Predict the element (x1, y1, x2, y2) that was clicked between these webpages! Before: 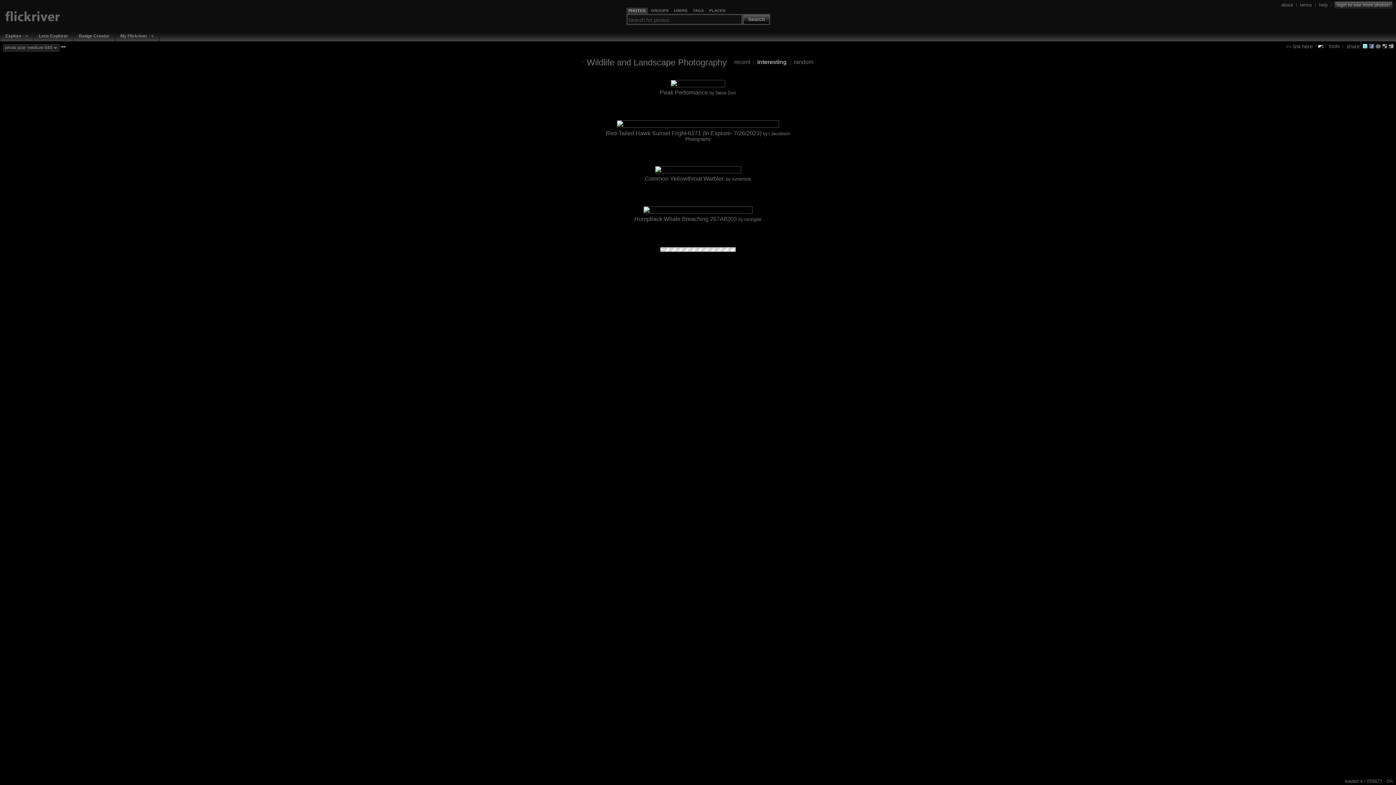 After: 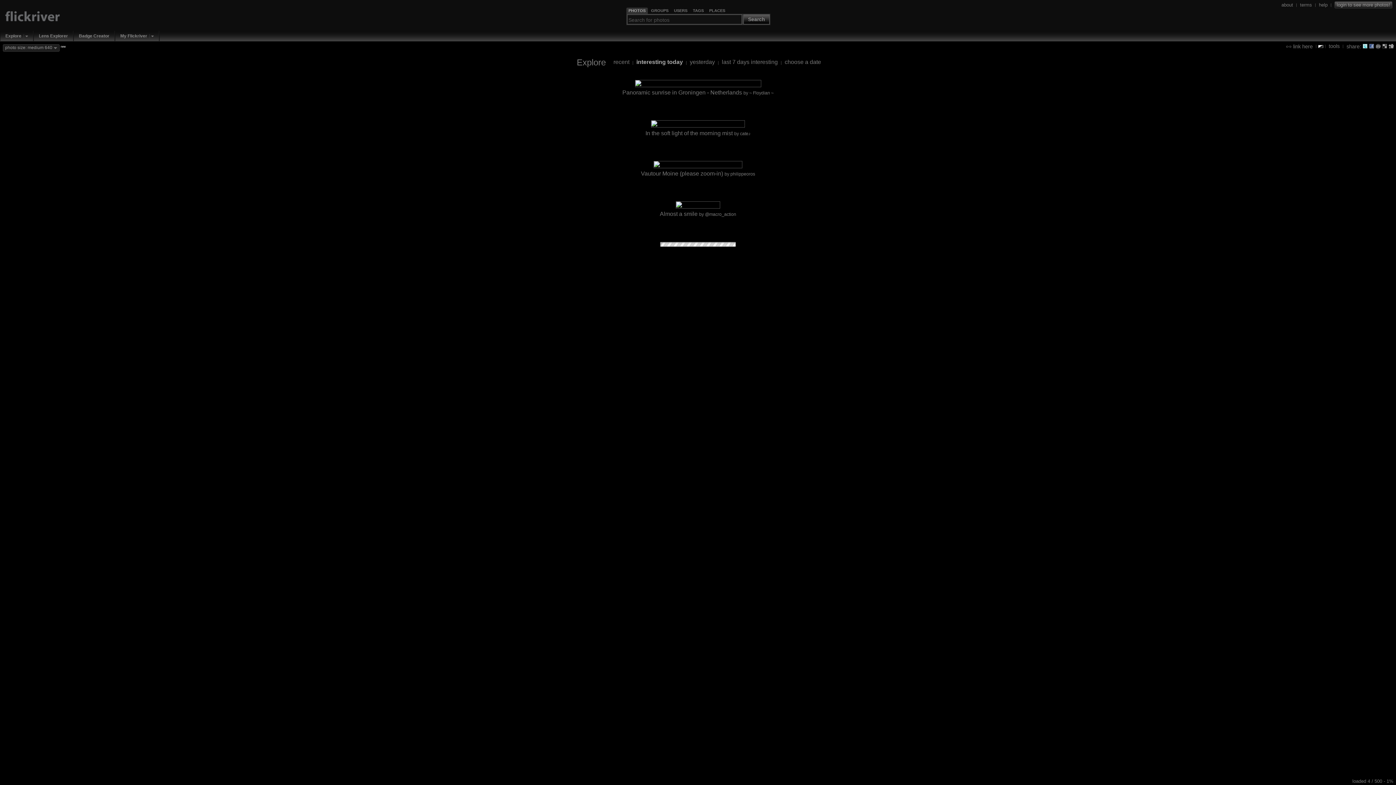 Action: bbox: (3, 32, 23, 39) label: Explore